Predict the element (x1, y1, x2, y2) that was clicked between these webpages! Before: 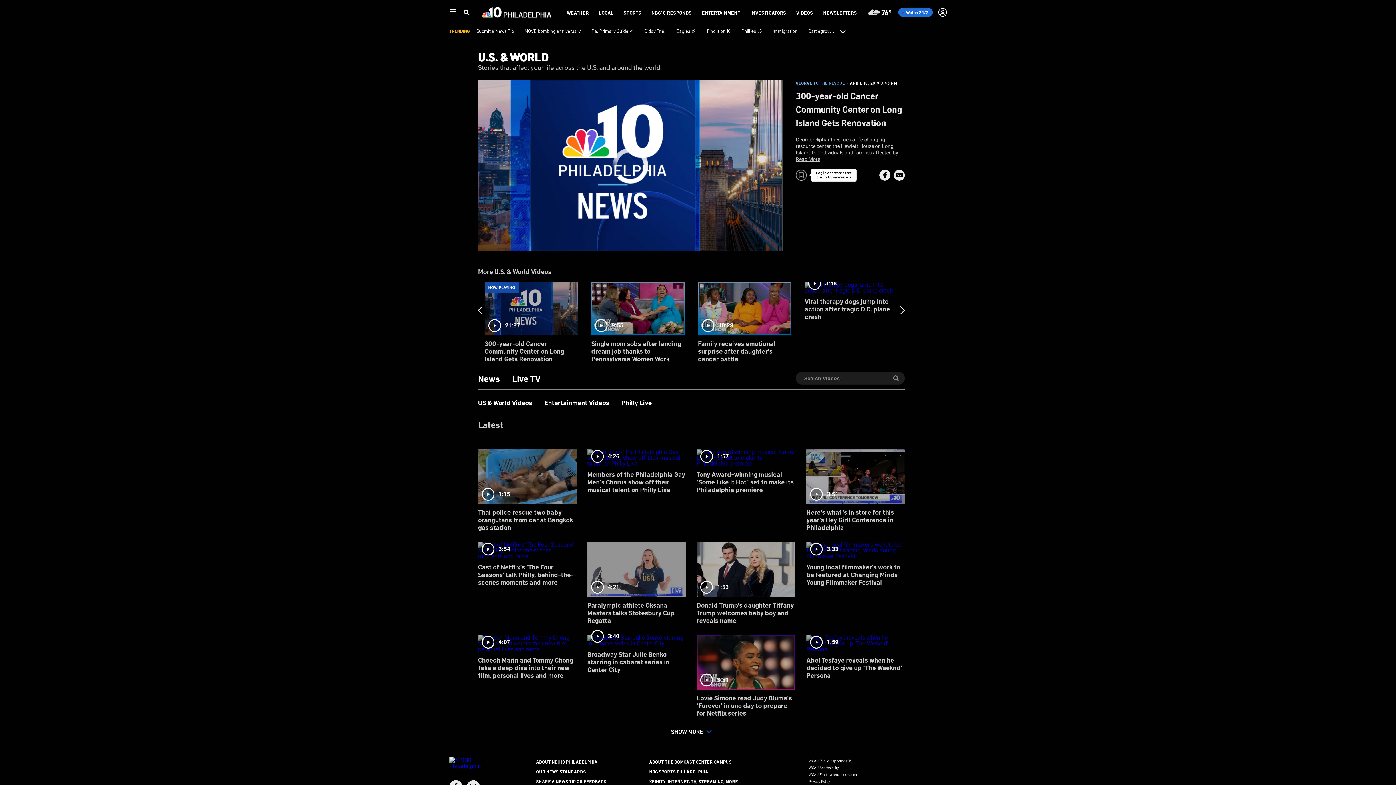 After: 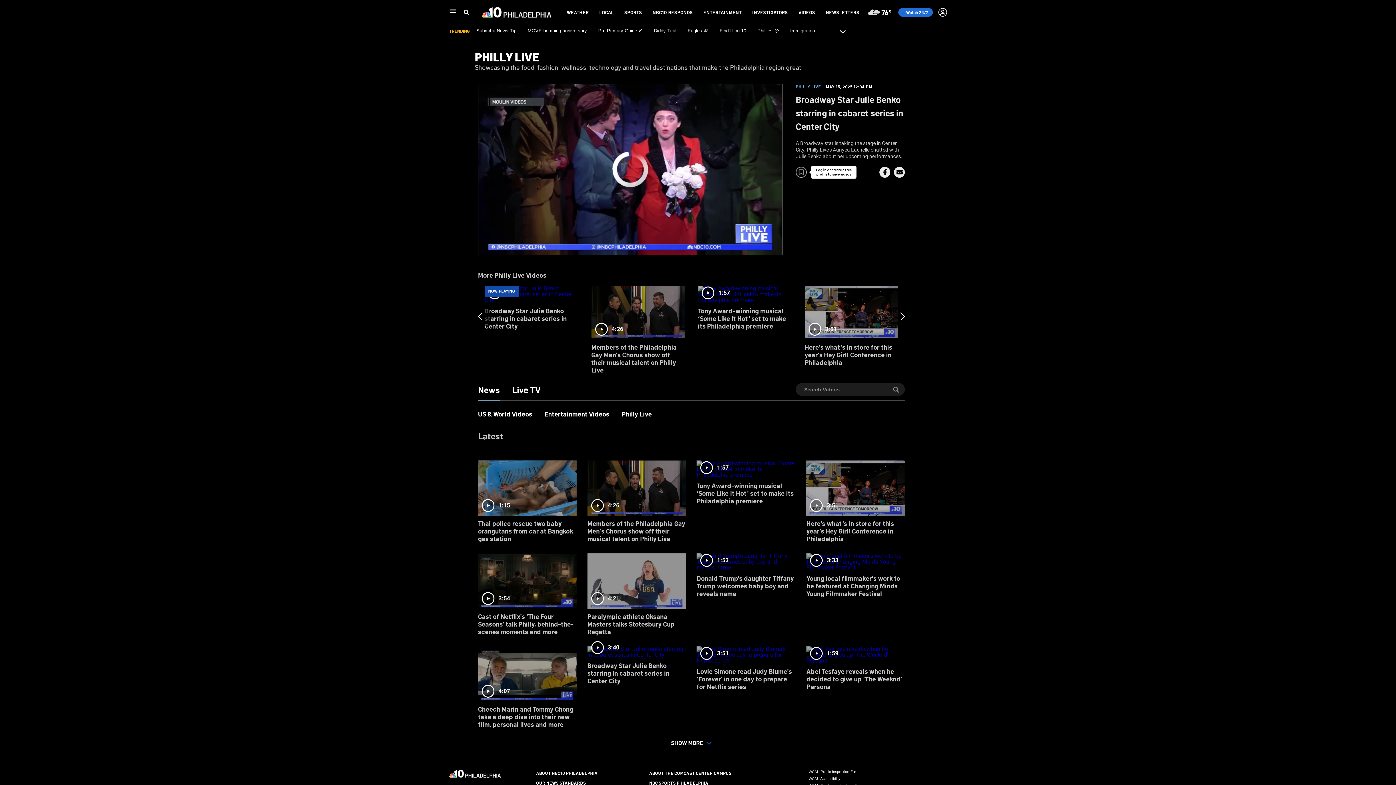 Action: bbox: (587, 630, 685, 679) label: 3:40
Broadway Star Julie Benko starring in cabaret series in Center City